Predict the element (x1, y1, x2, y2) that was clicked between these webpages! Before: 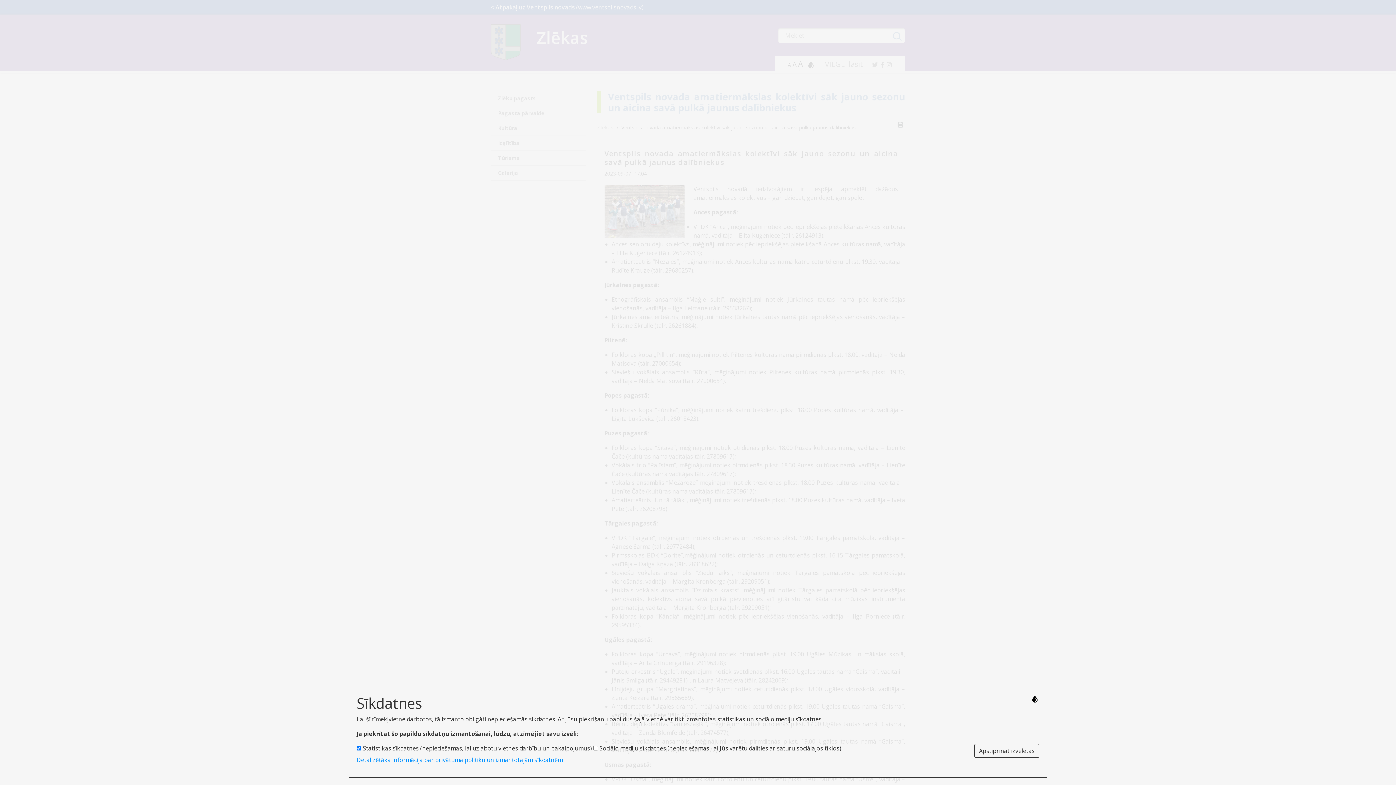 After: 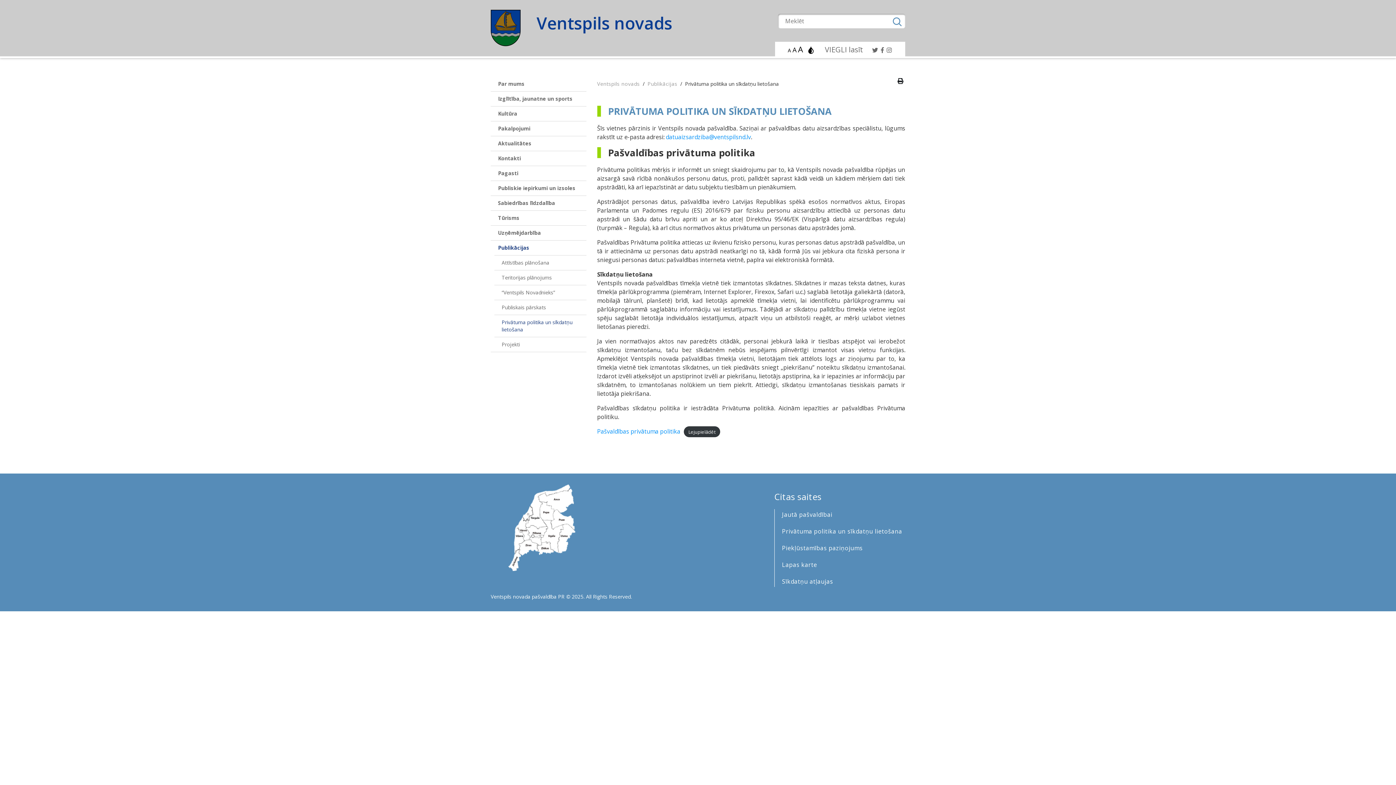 Action: label: Detalizētāka informācija par privātuma politiku un izmantotajām sīkdatnēm bbox: (356, 756, 562, 764)